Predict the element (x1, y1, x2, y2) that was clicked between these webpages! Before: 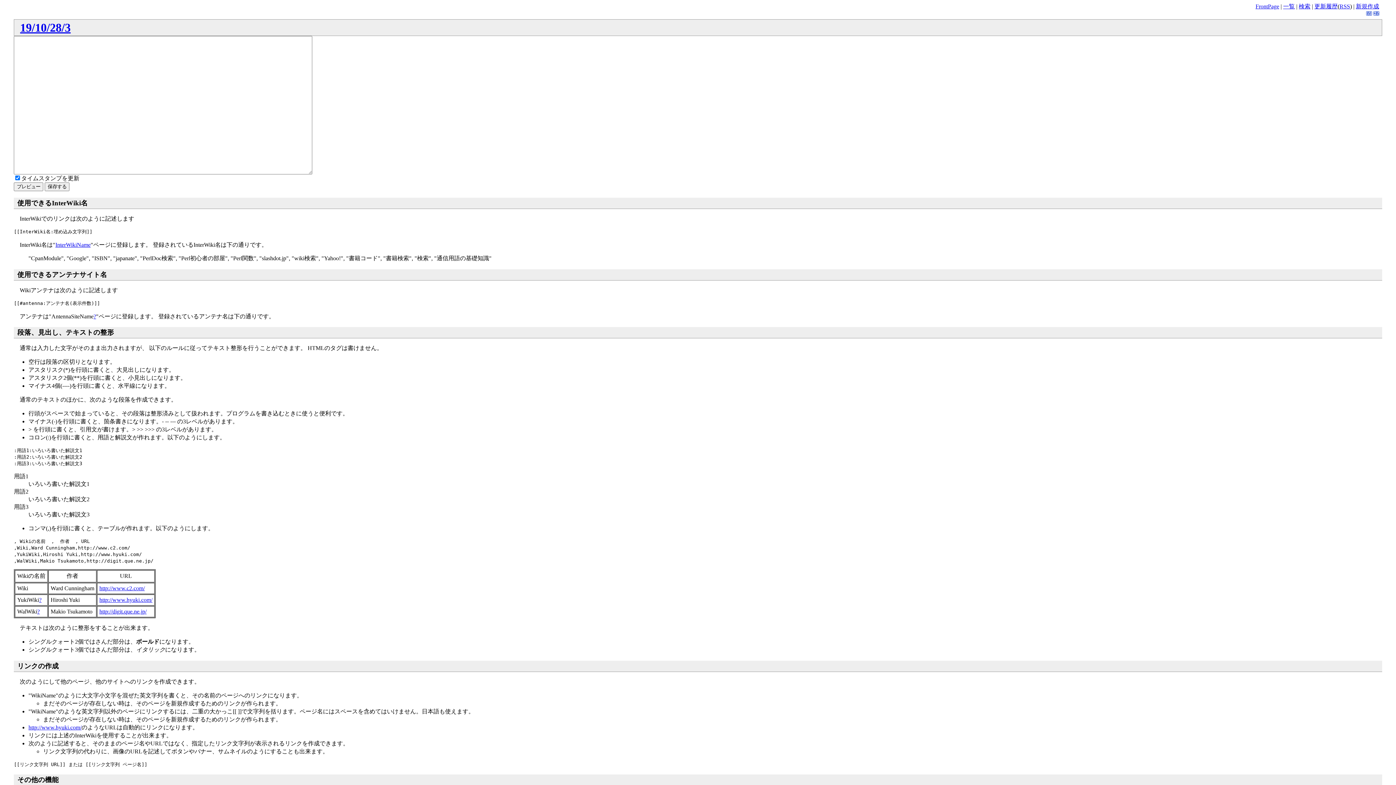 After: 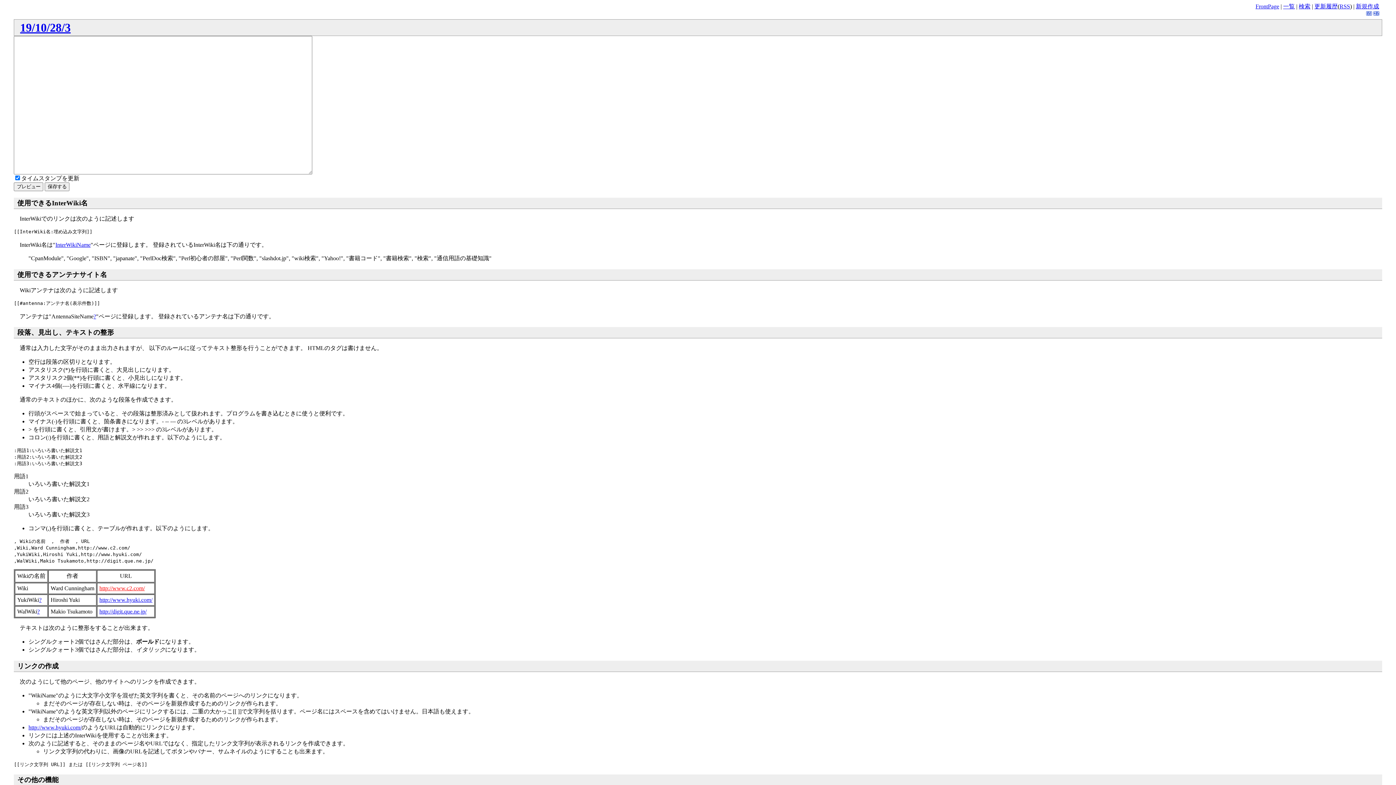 Action: bbox: (99, 585, 144, 591) label: http://www.c2.com/